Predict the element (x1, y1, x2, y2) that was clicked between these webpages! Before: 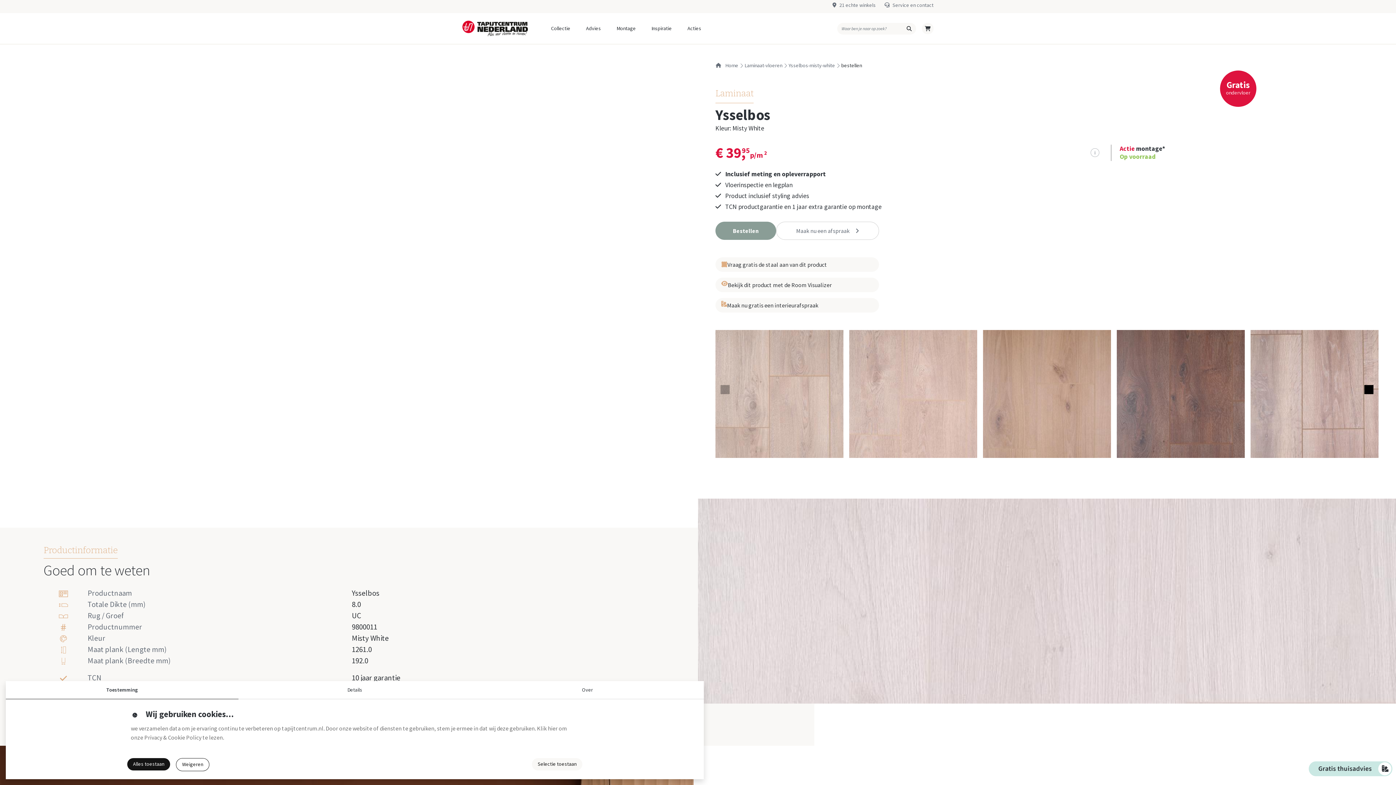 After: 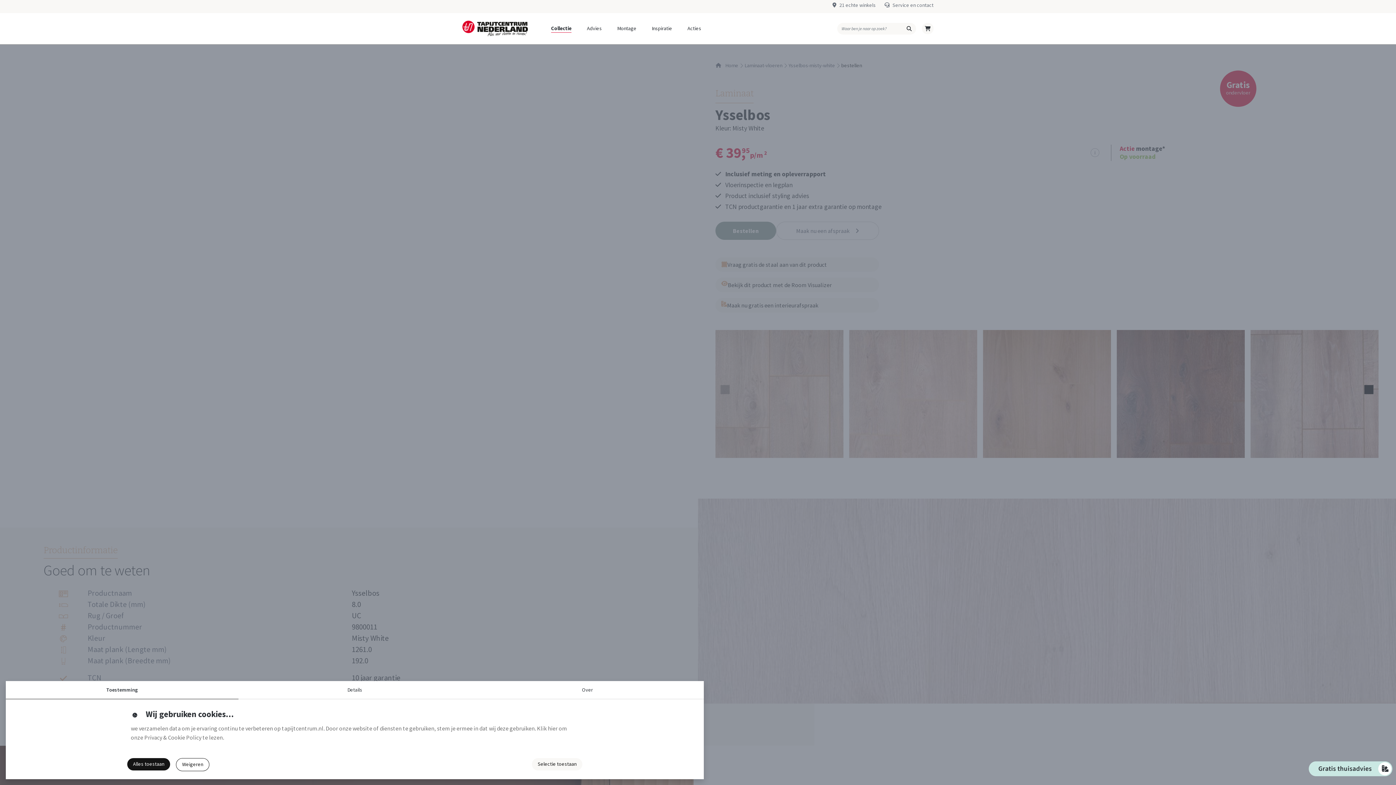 Action: label: Collectie bbox: (551, 24, 570, 32)